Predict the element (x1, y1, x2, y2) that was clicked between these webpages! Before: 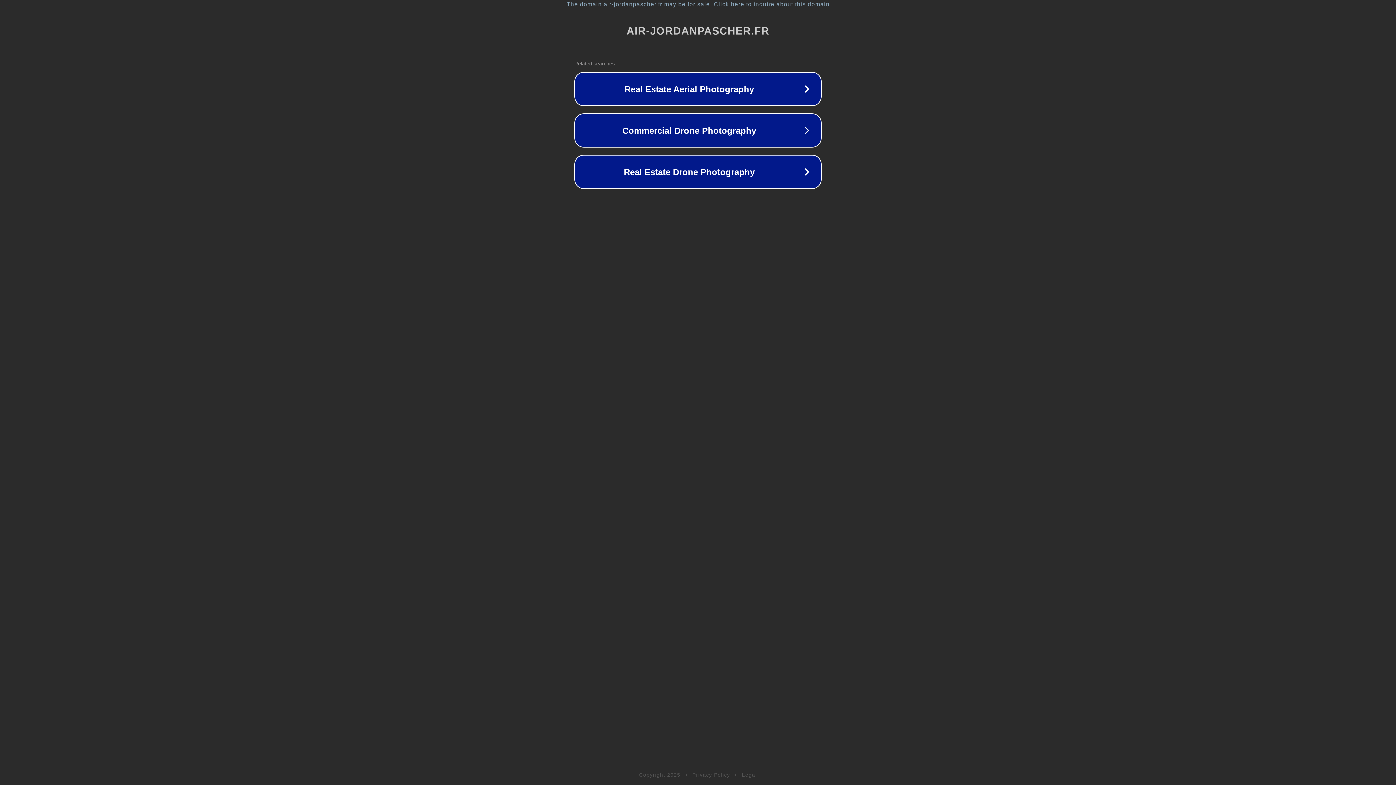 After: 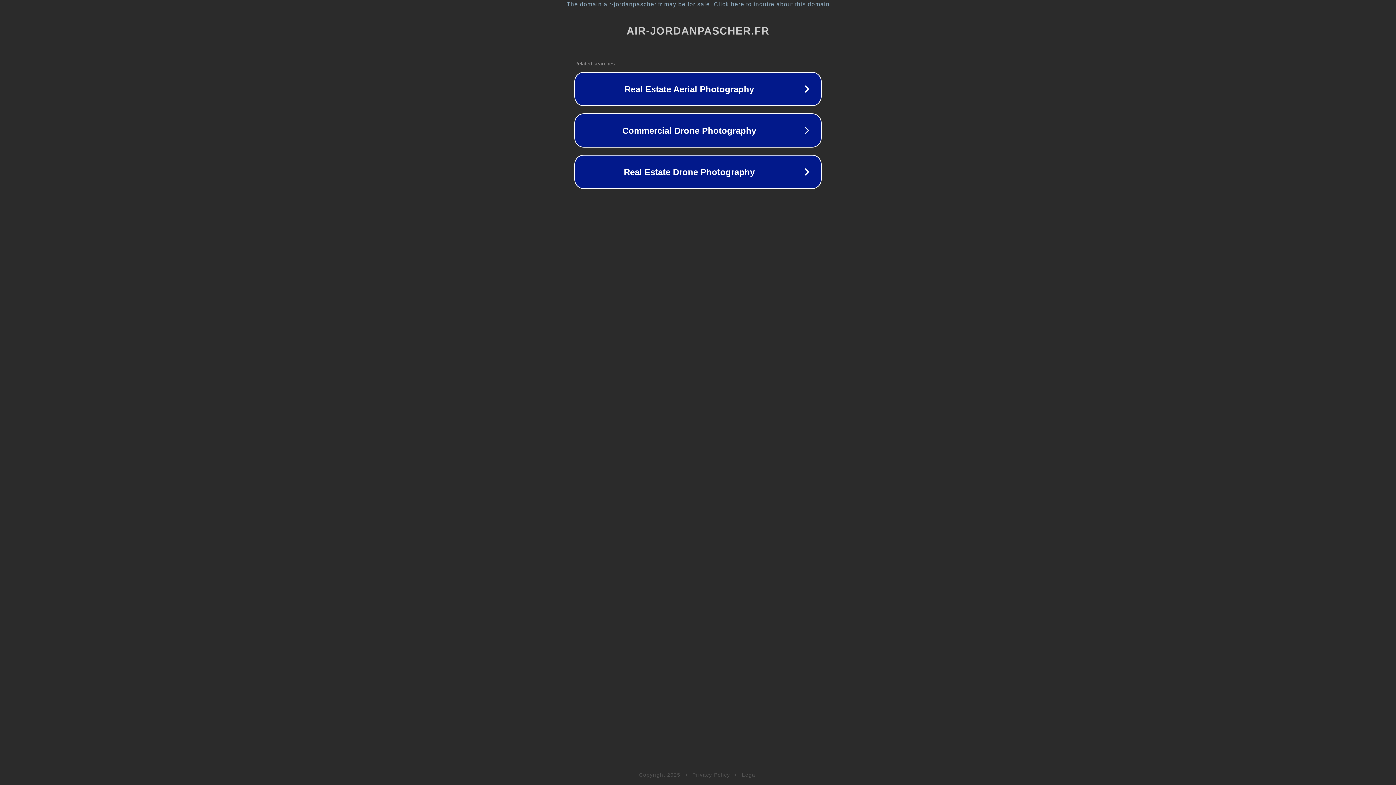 Action: label: Privacy Policy bbox: (692, 772, 730, 778)